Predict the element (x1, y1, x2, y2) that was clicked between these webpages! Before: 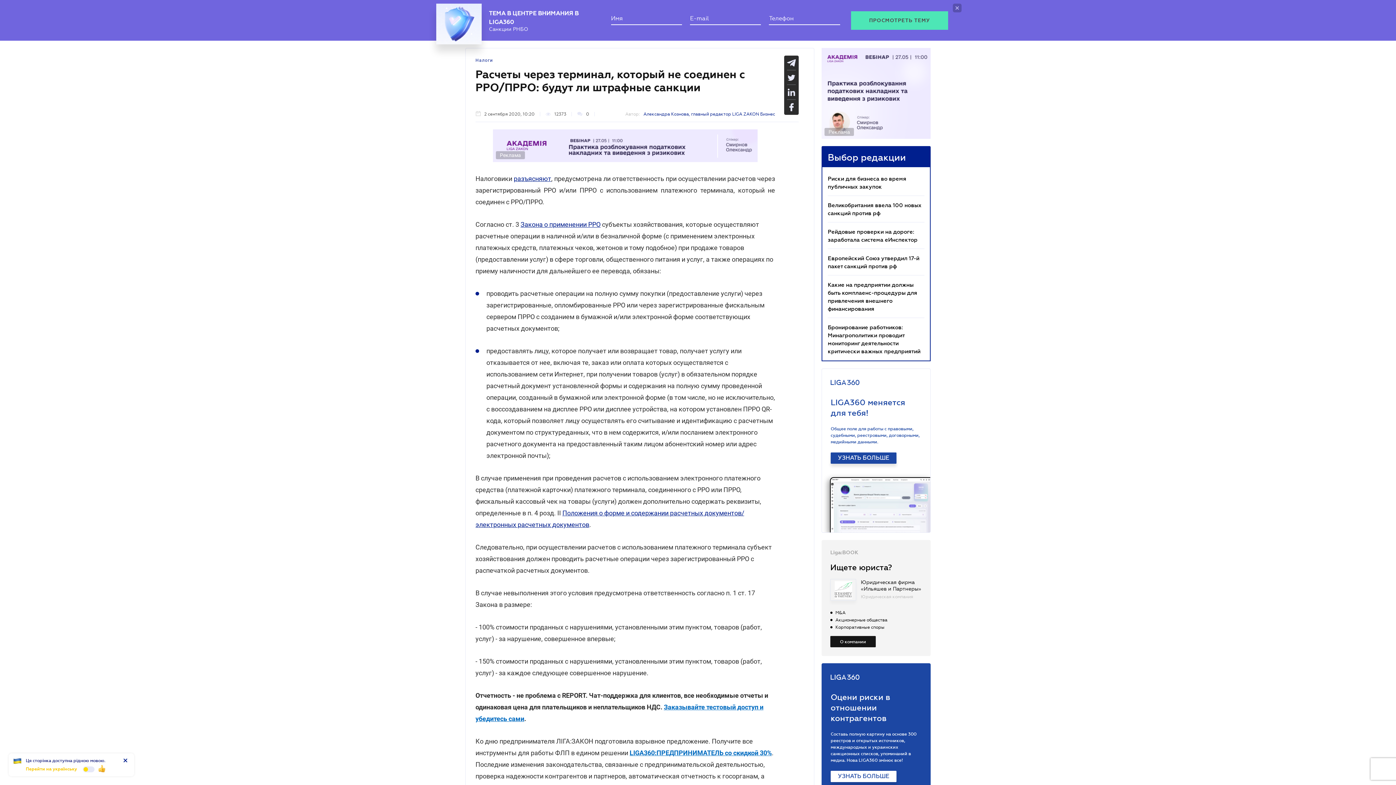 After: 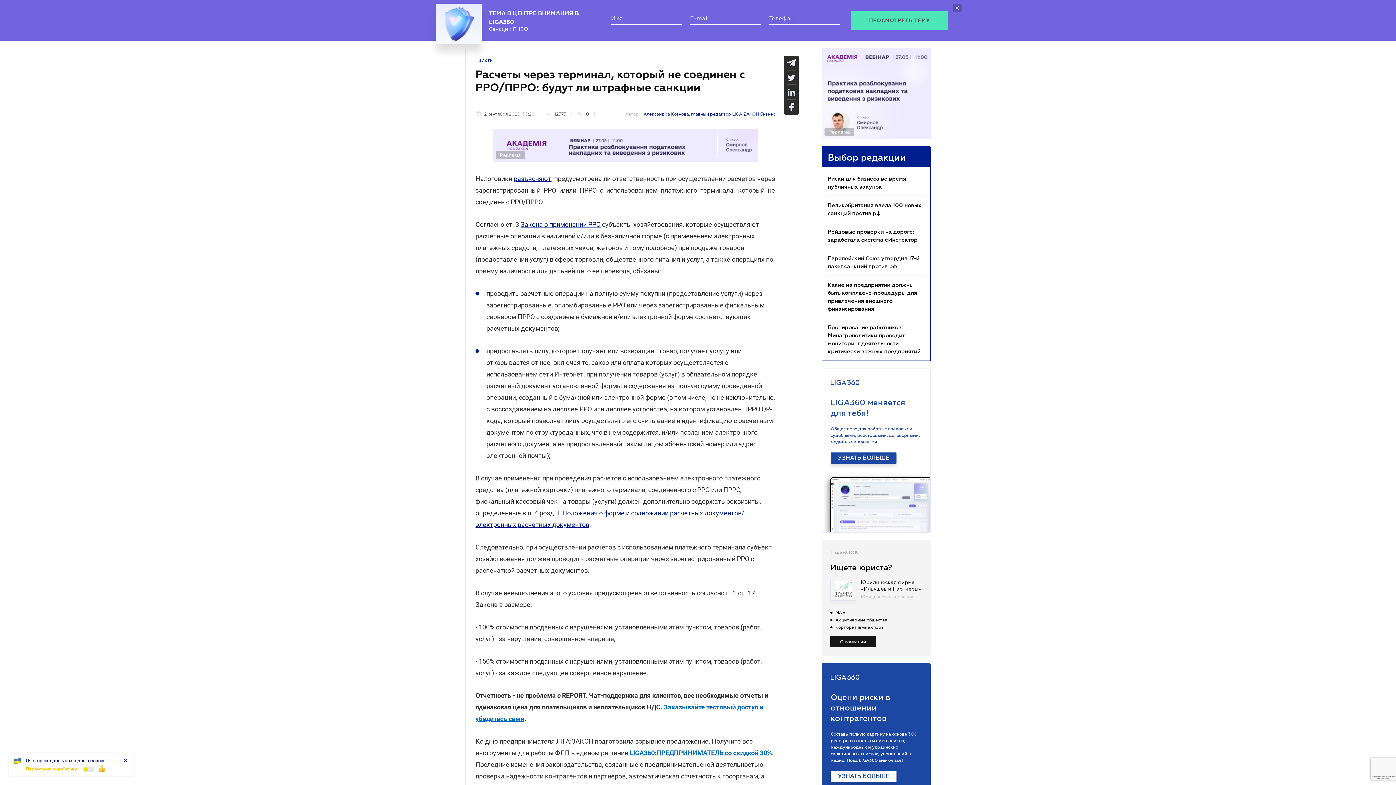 Action: bbox: (629, 742, 772, 749) label: LIGA360:ПРЕДПРИНИМАТЕЛЬ со скидкой 30%